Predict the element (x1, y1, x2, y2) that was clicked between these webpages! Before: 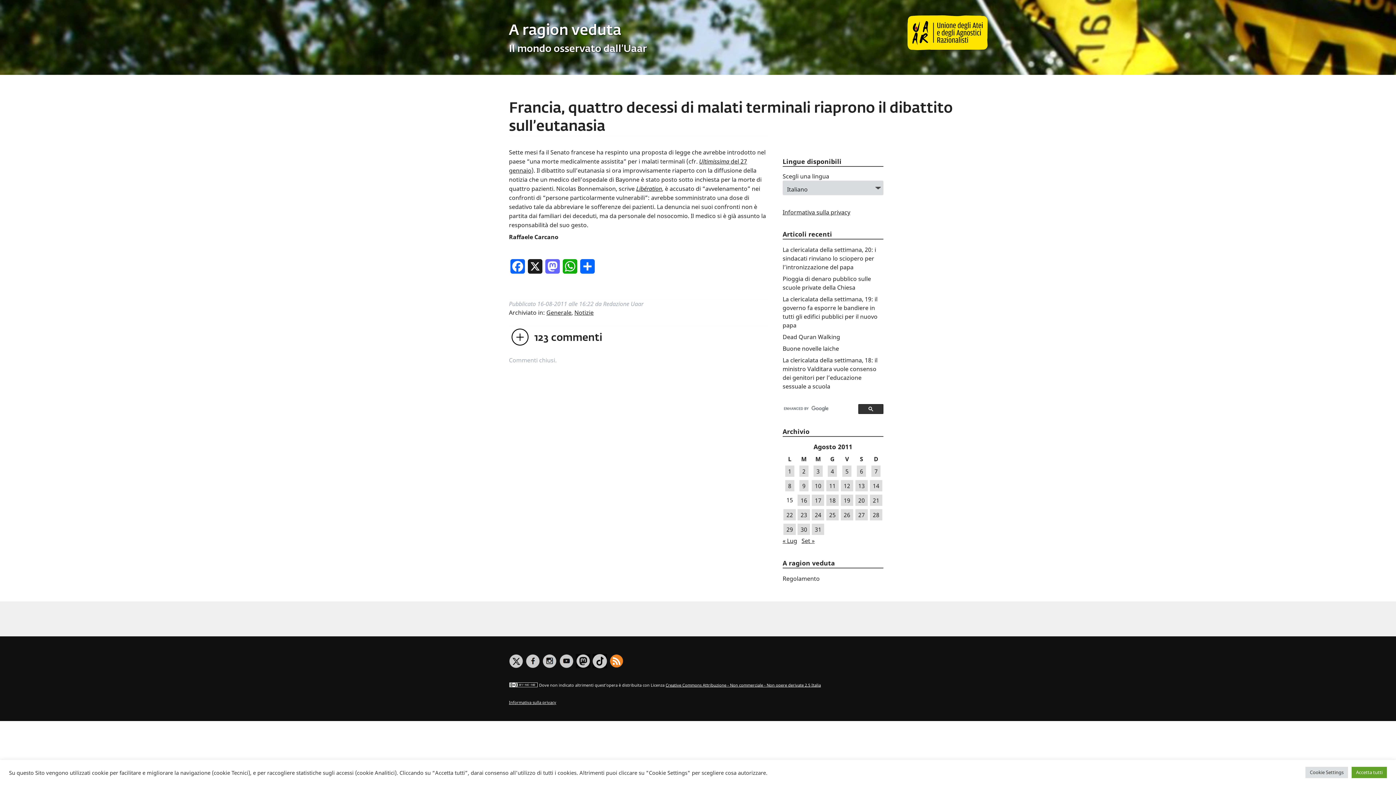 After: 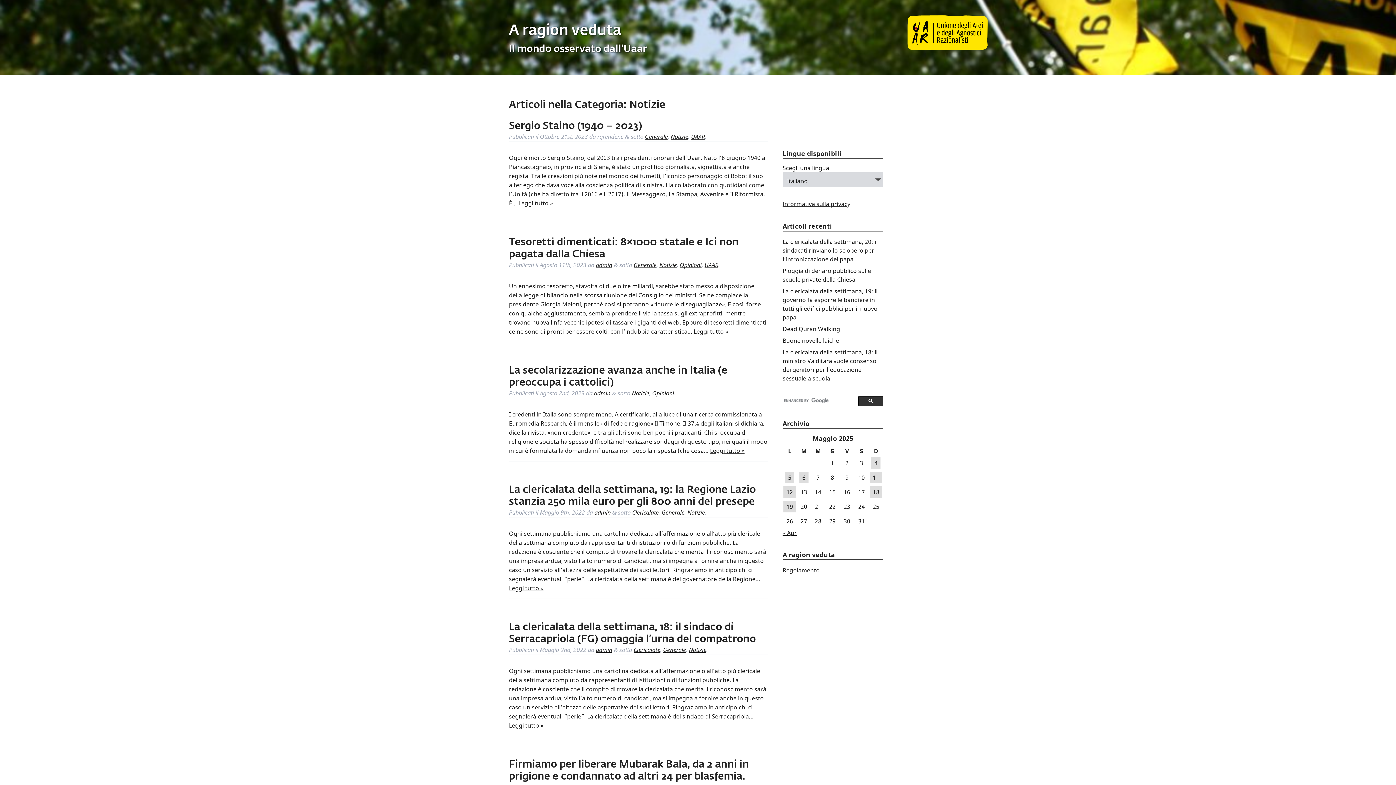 Action: bbox: (574, 308, 593, 316) label: Notizie